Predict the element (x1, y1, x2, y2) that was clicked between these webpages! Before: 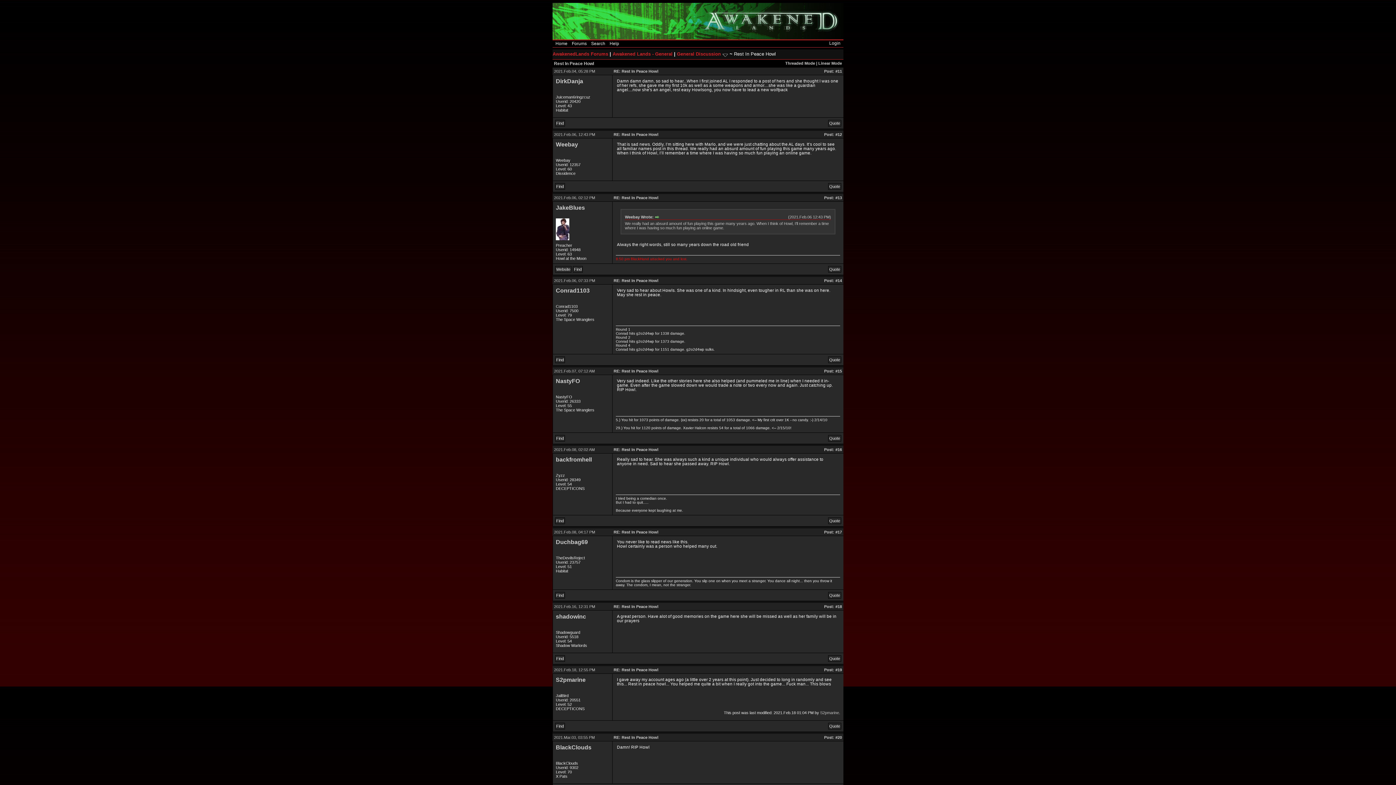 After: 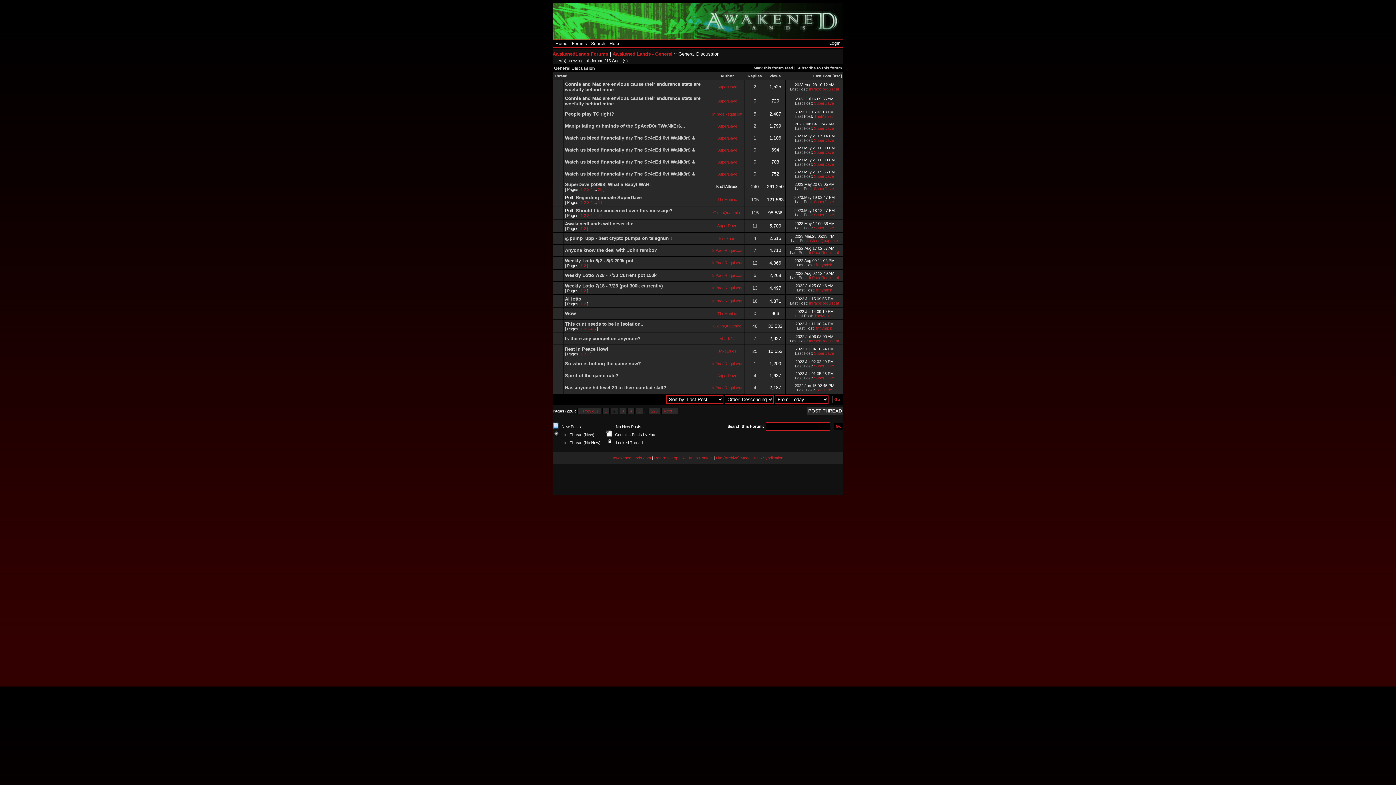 Action: bbox: (677, 51, 721, 56) label: General Discussion